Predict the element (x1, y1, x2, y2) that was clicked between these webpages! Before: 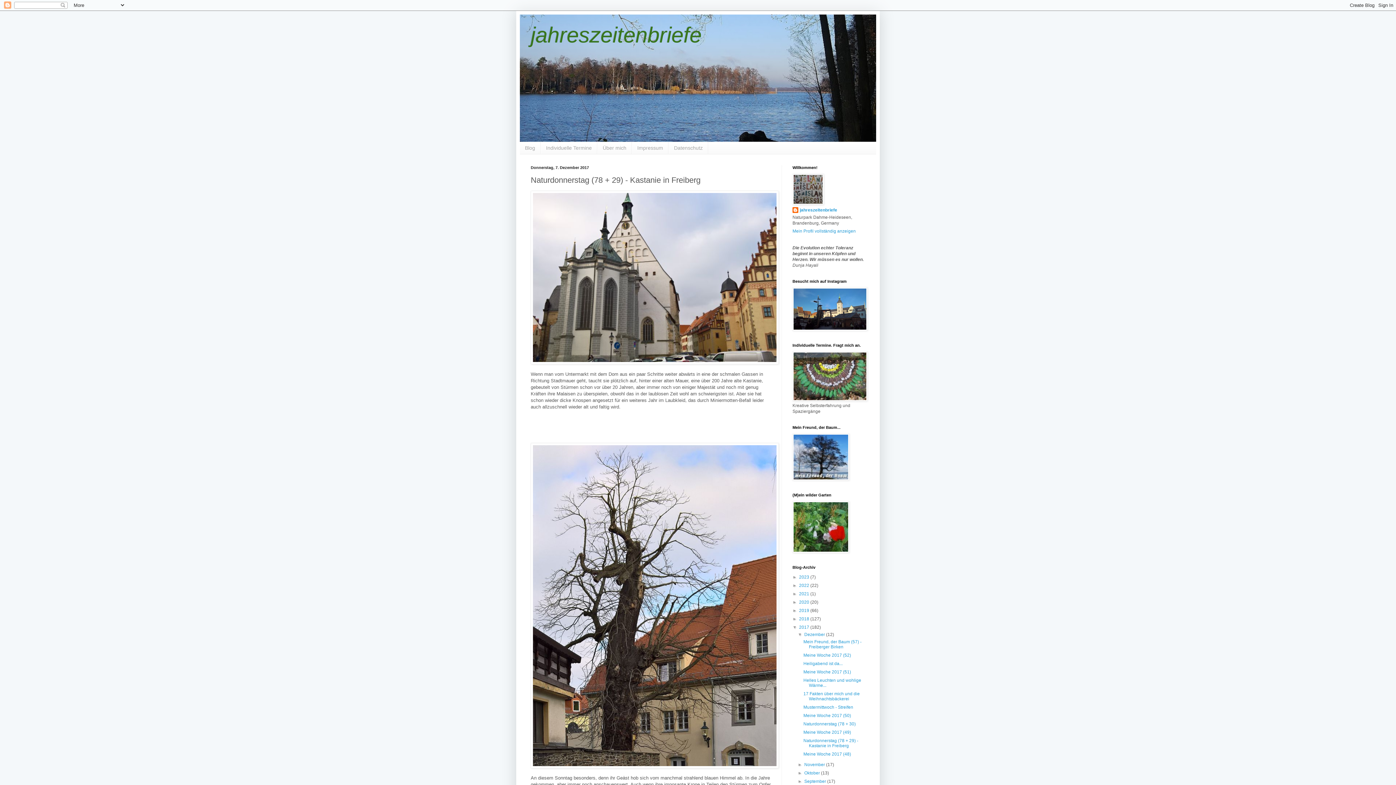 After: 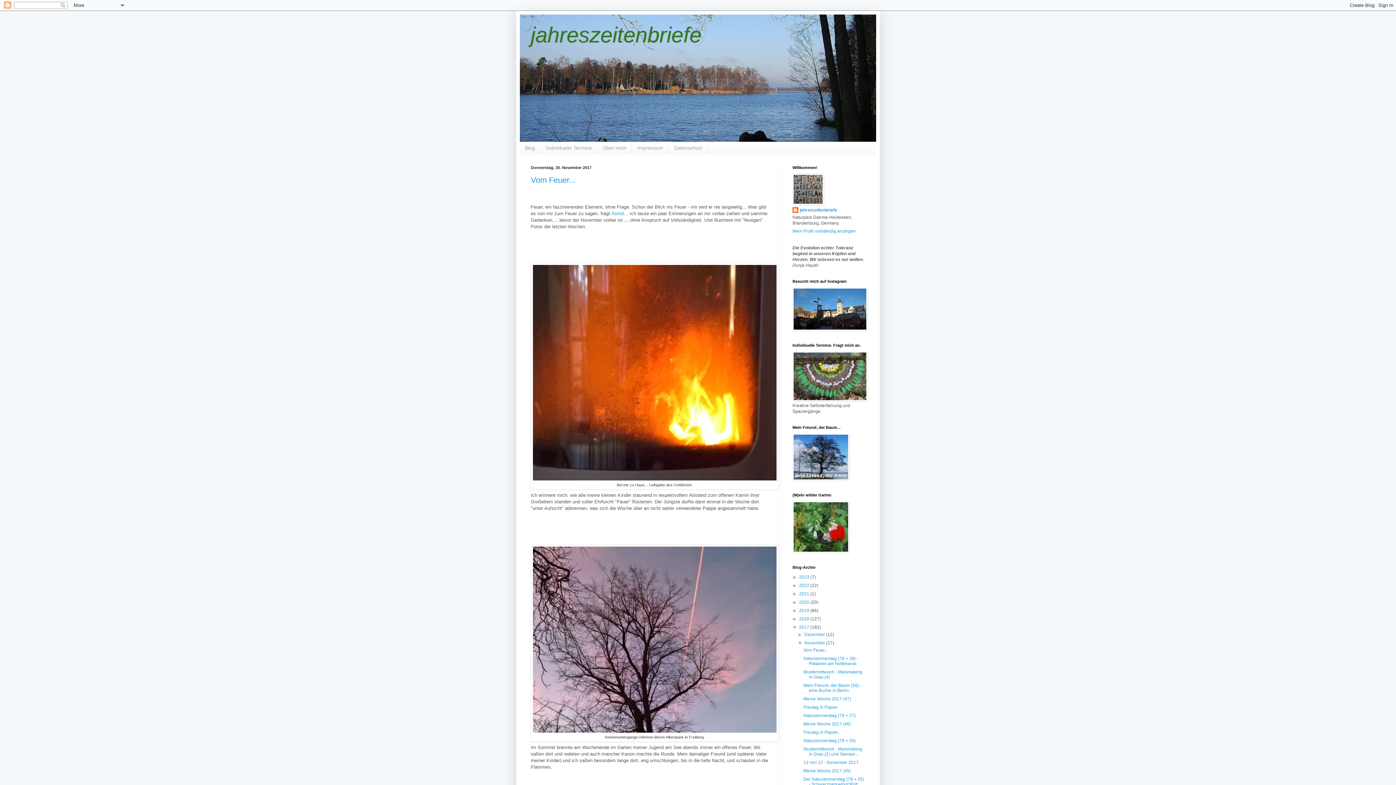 Action: label: November  bbox: (804, 762, 826, 767)